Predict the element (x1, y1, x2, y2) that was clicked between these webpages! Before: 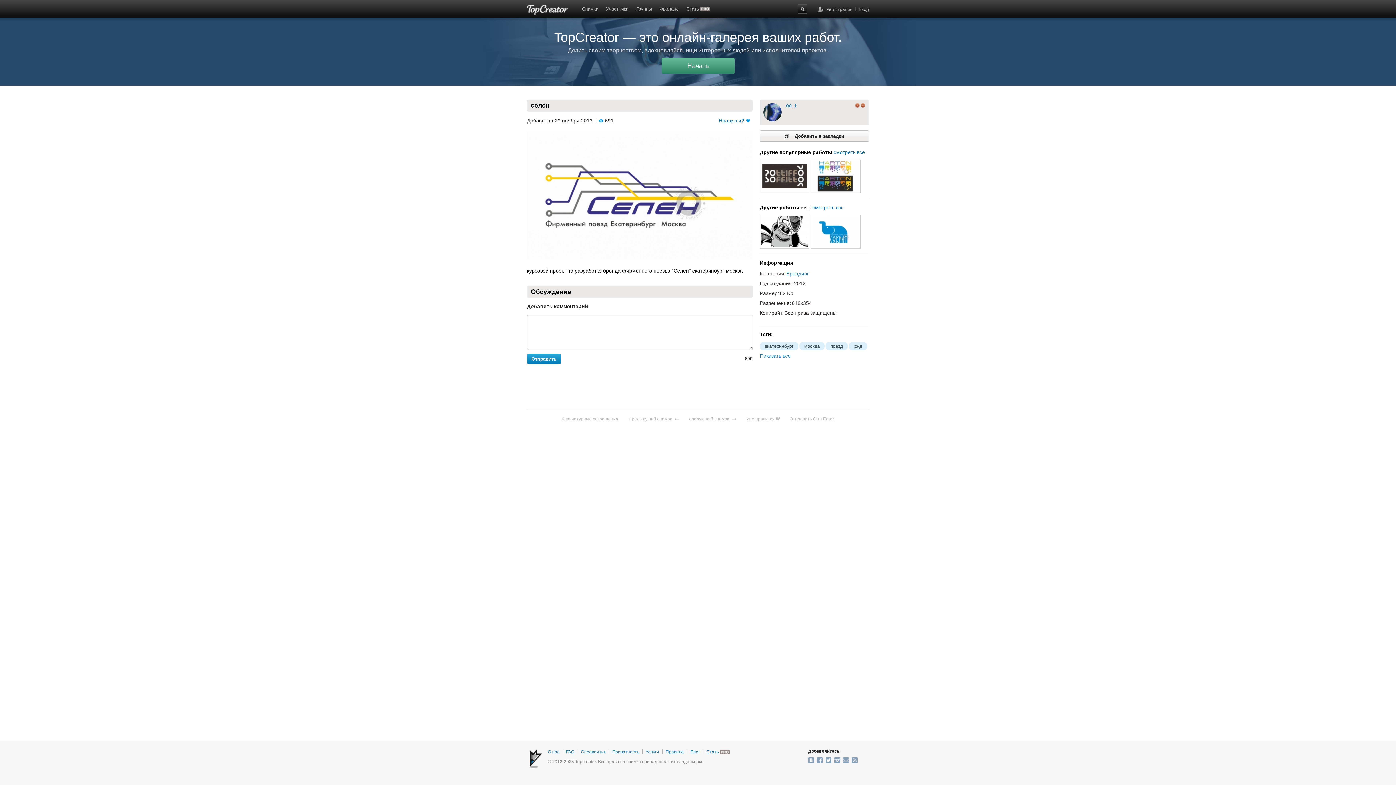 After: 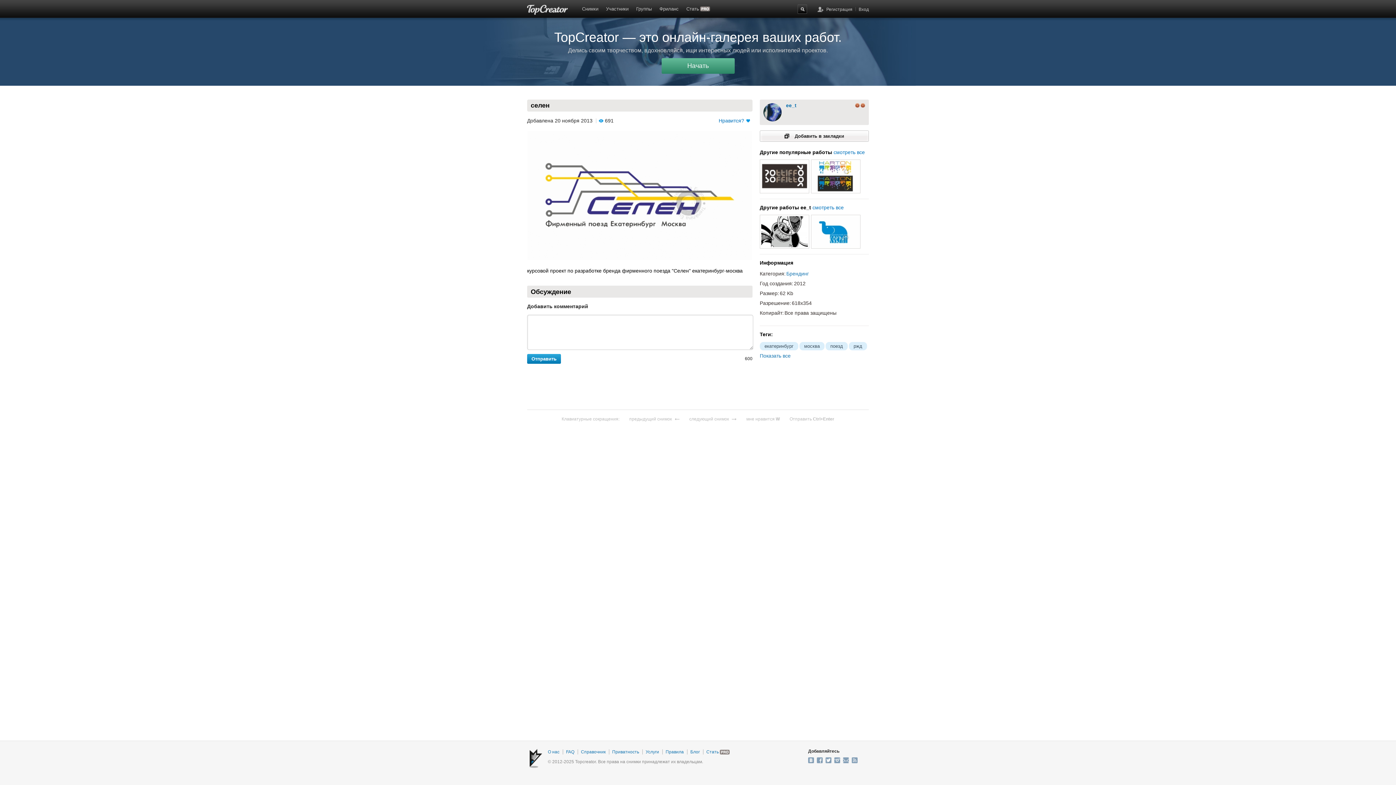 Action: bbox: (760, 130, 869, 141) label:  Добавить в закладки